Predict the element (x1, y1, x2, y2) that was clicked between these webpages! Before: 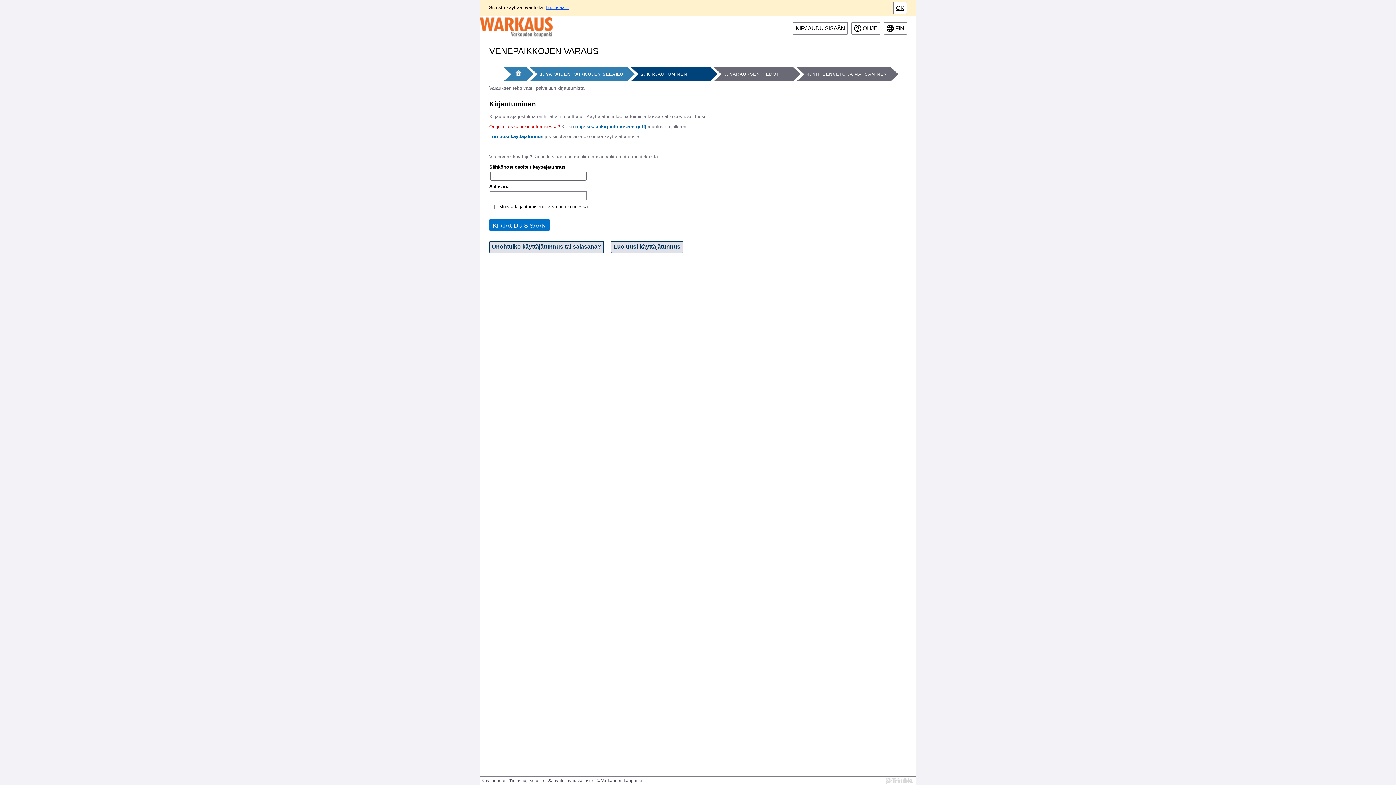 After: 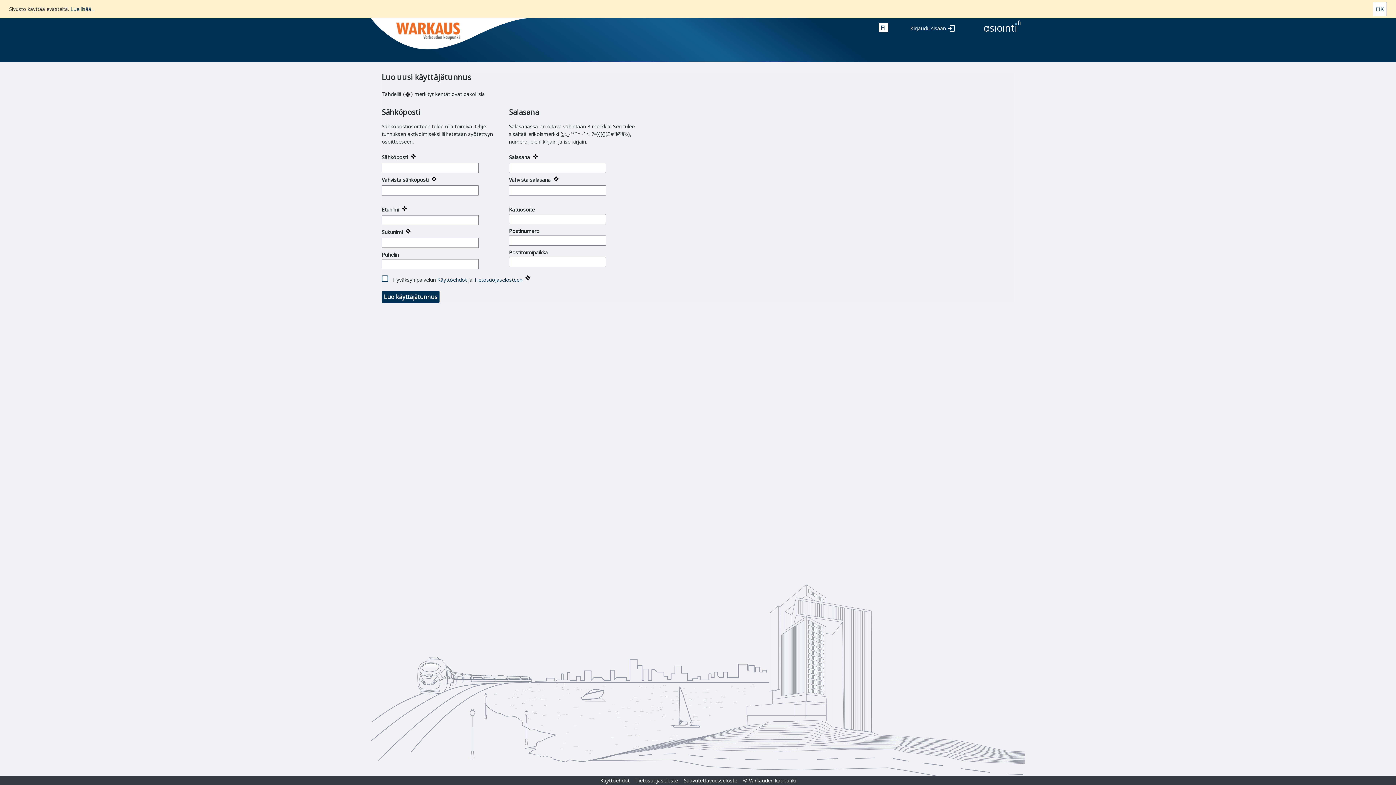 Action: label: Luo uusi käyttäjätunnus bbox: (611, 241, 683, 252)